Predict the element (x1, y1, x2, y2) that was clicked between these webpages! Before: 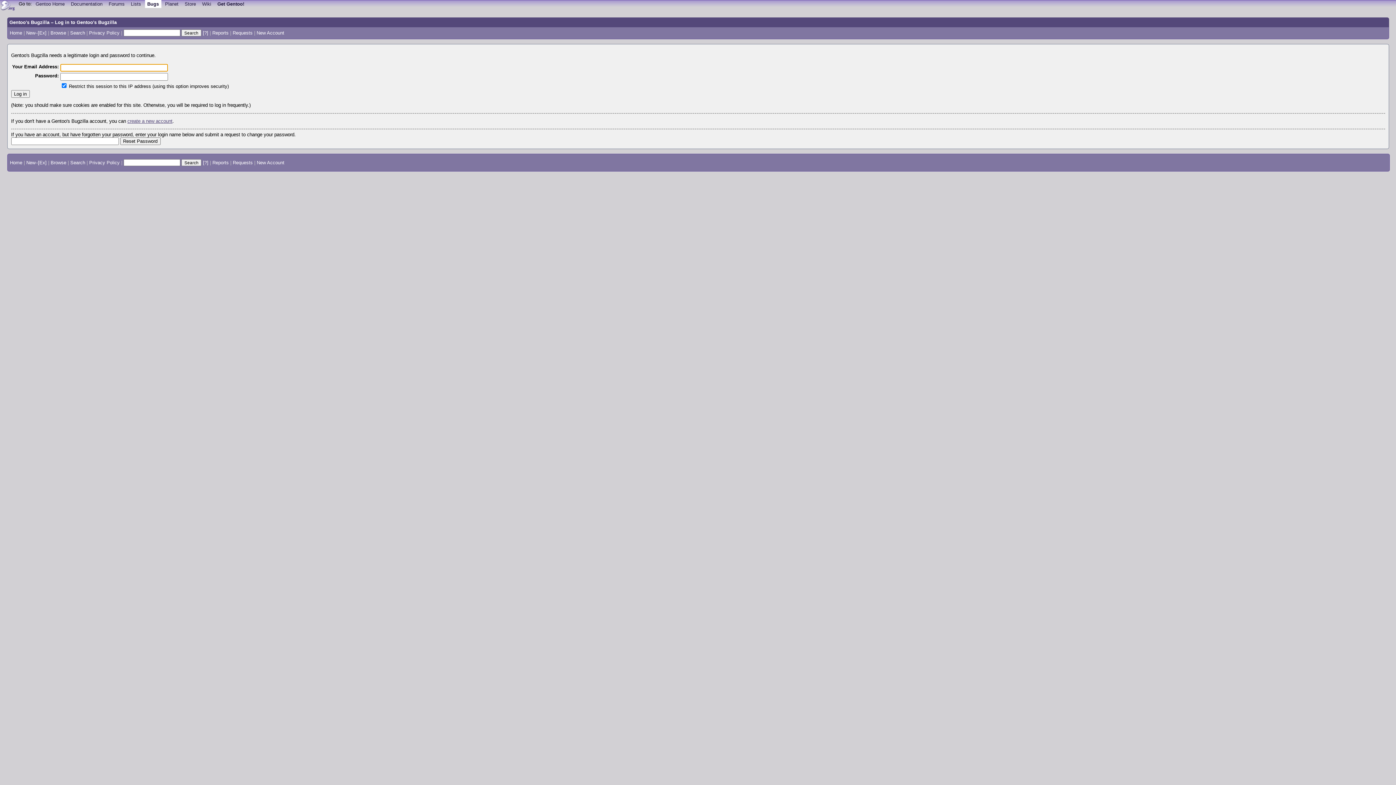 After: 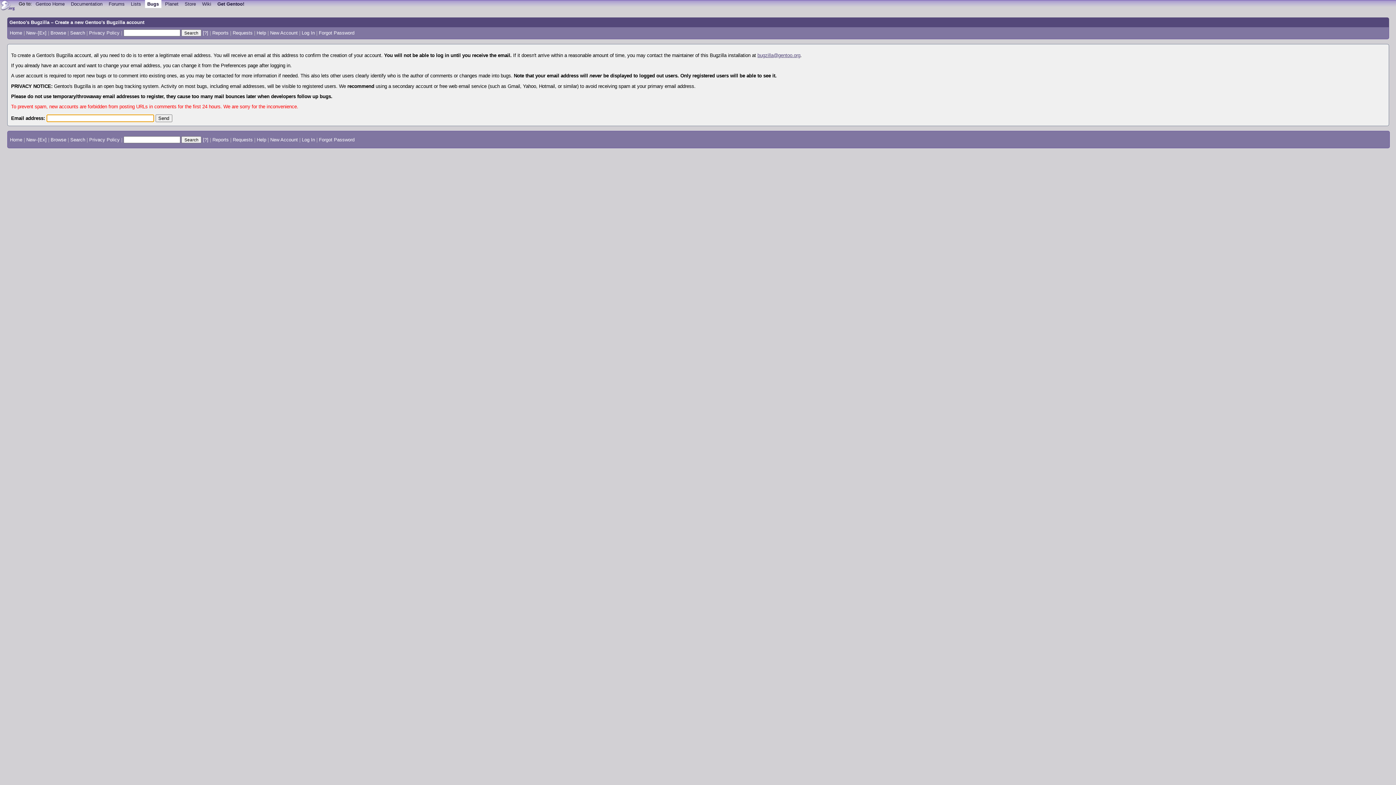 Action: label: New Account bbox: (256, 159, 284, 165)